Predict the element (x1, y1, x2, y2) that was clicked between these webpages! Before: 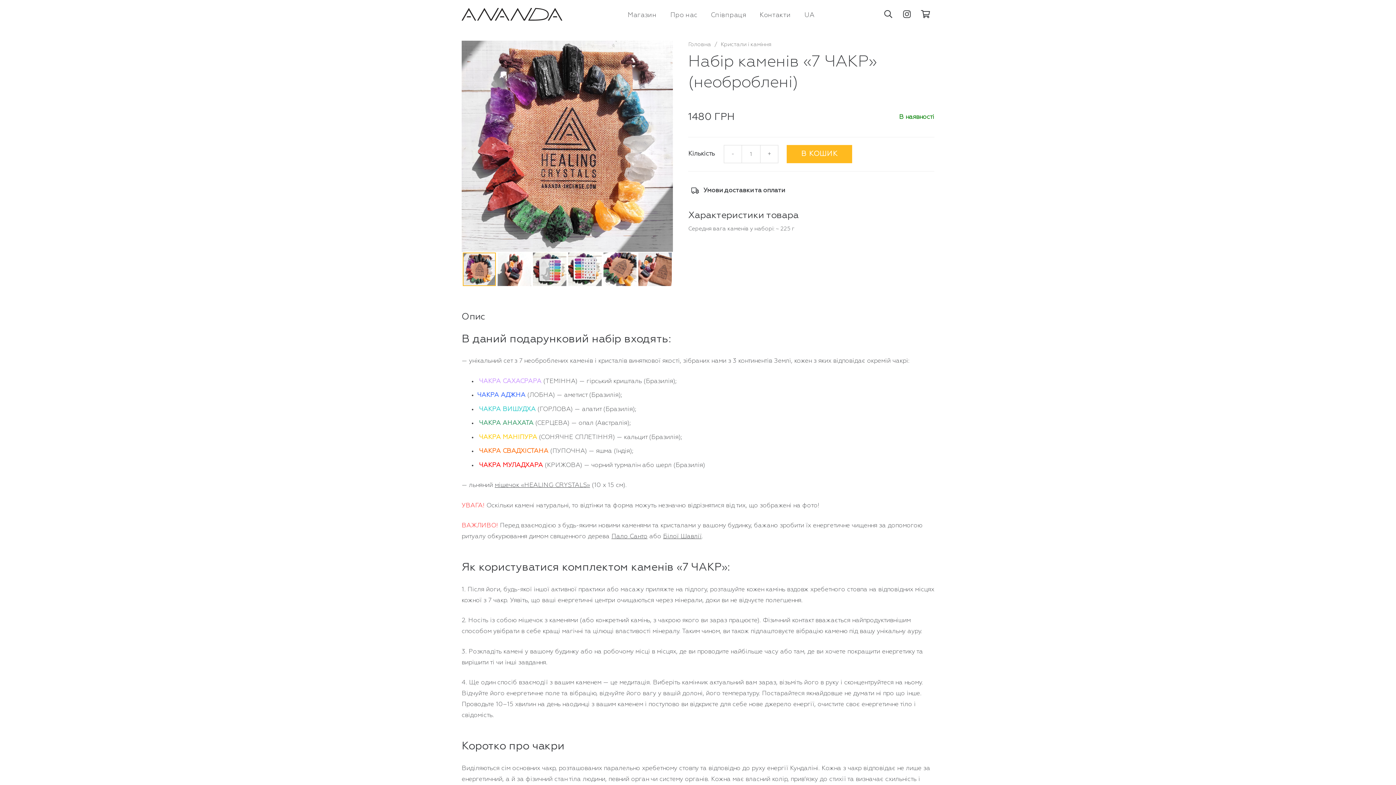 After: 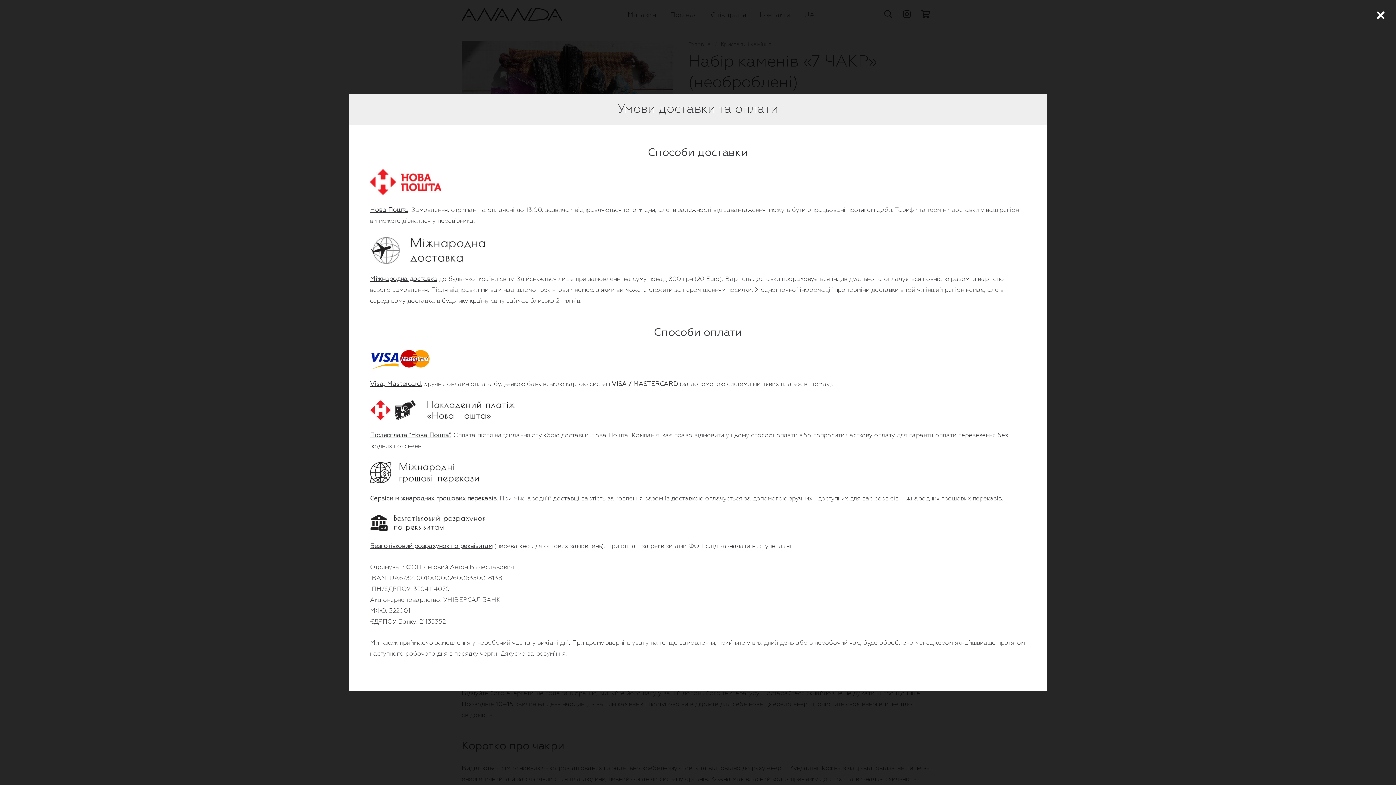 Action: label:  Умови доставки та оплати bbox: (688, 181, 788, 199)